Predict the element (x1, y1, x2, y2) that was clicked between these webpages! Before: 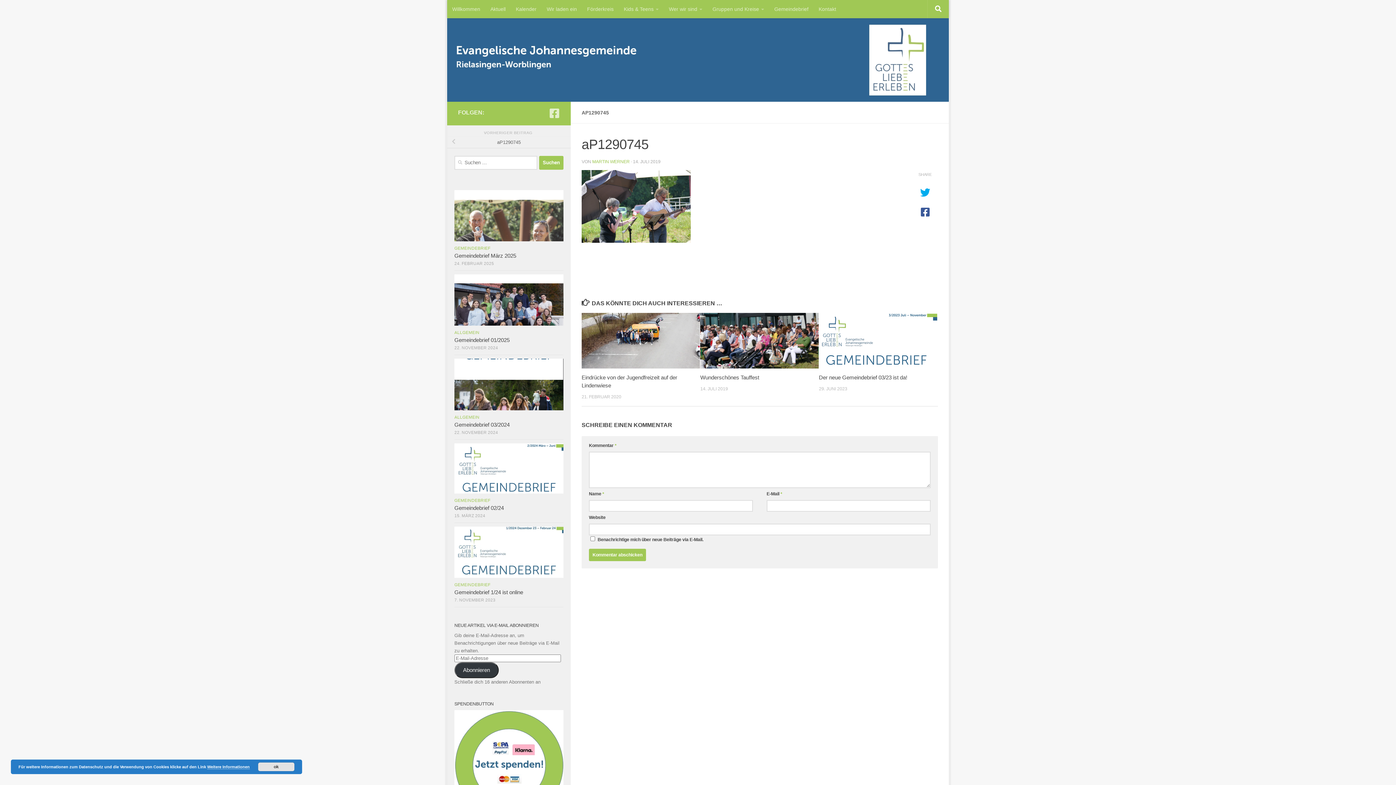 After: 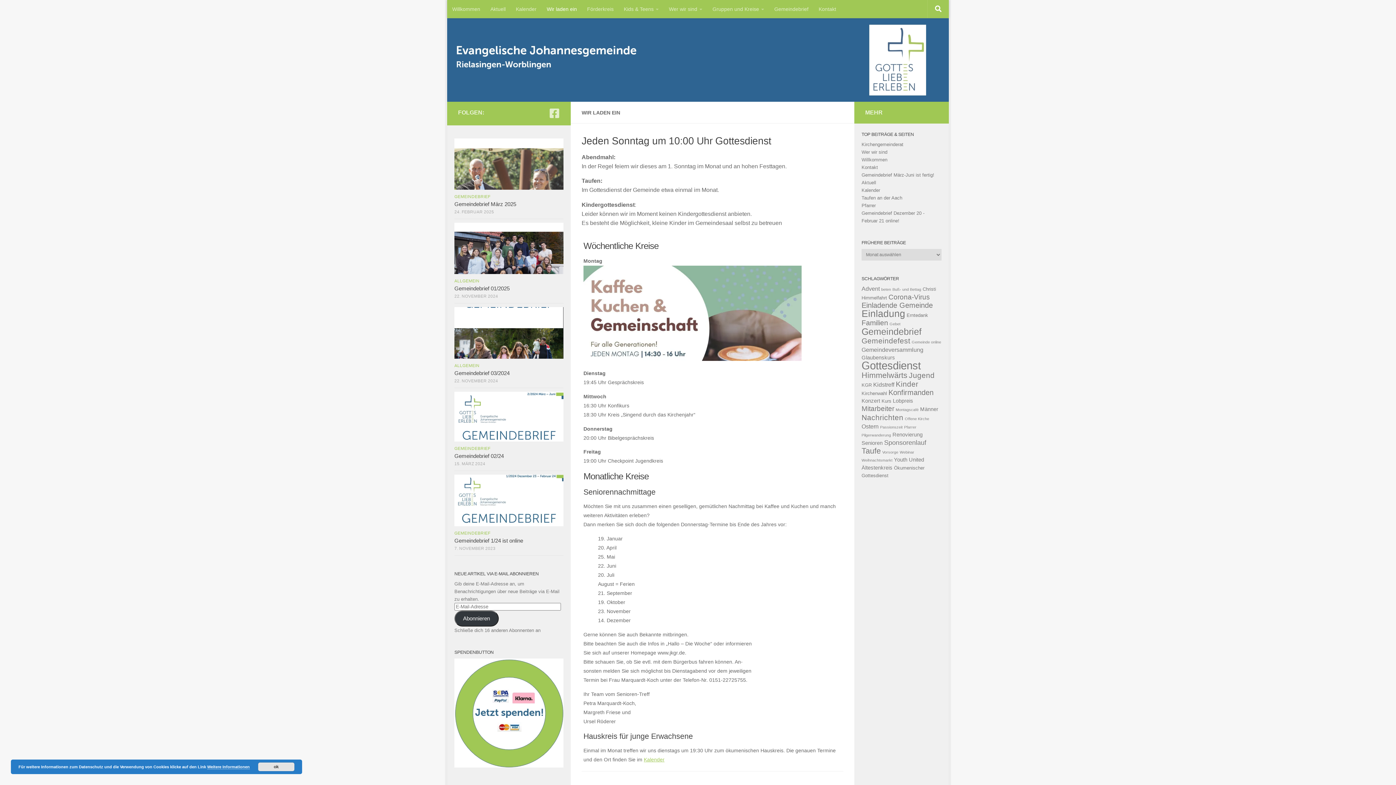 Action: label: Wir laden ein bbox: (541, 0, 582, 18)